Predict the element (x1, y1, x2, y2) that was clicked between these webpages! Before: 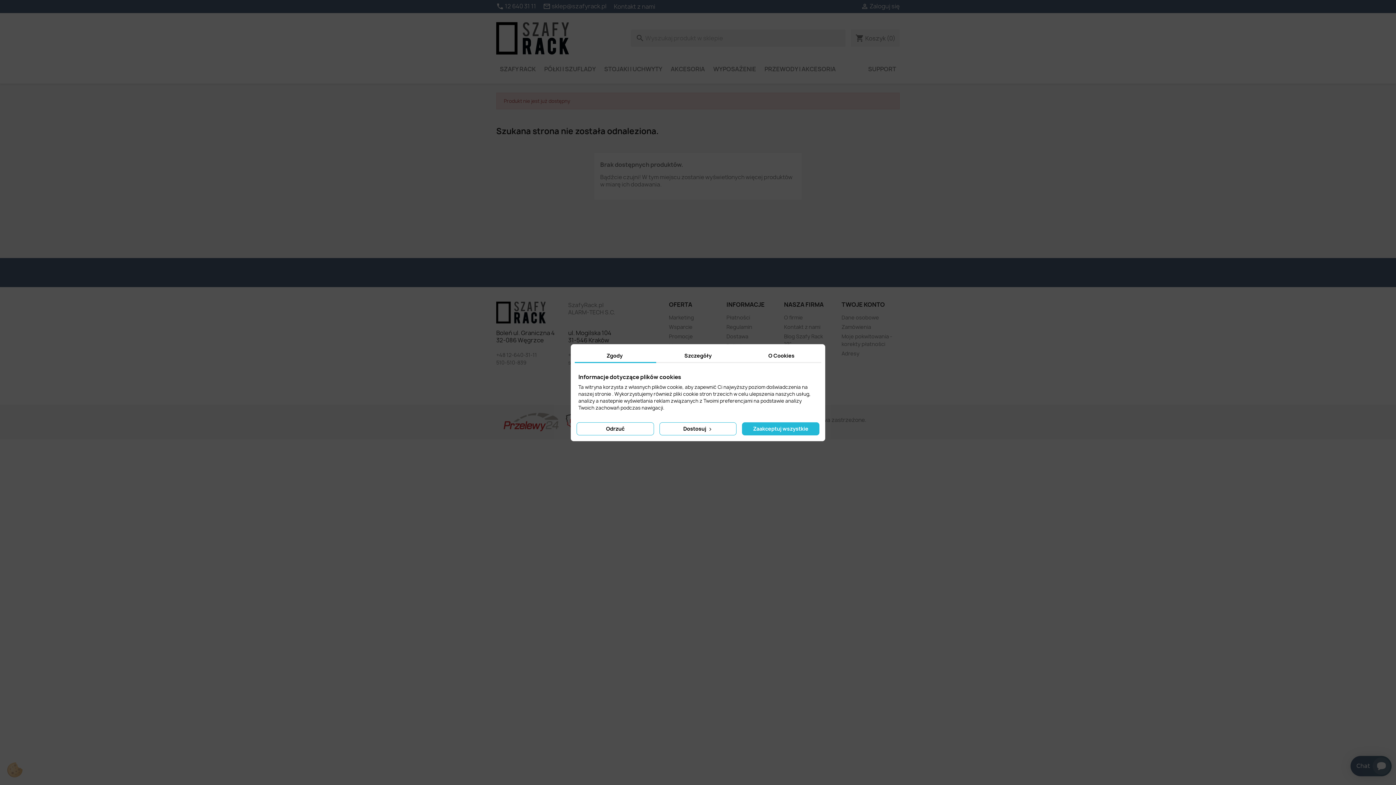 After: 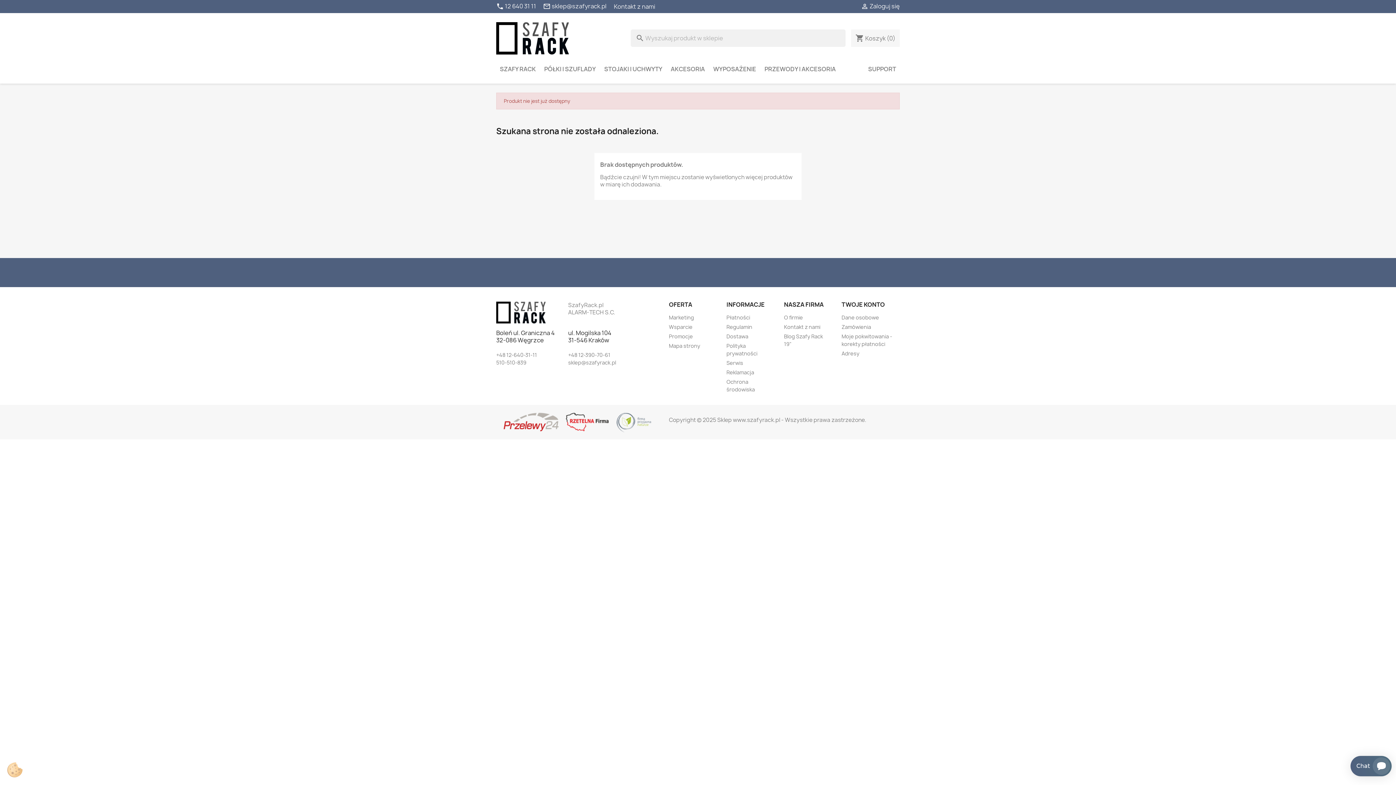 Action: label: Odrzuć bbox: (576, 422, 654, 435)